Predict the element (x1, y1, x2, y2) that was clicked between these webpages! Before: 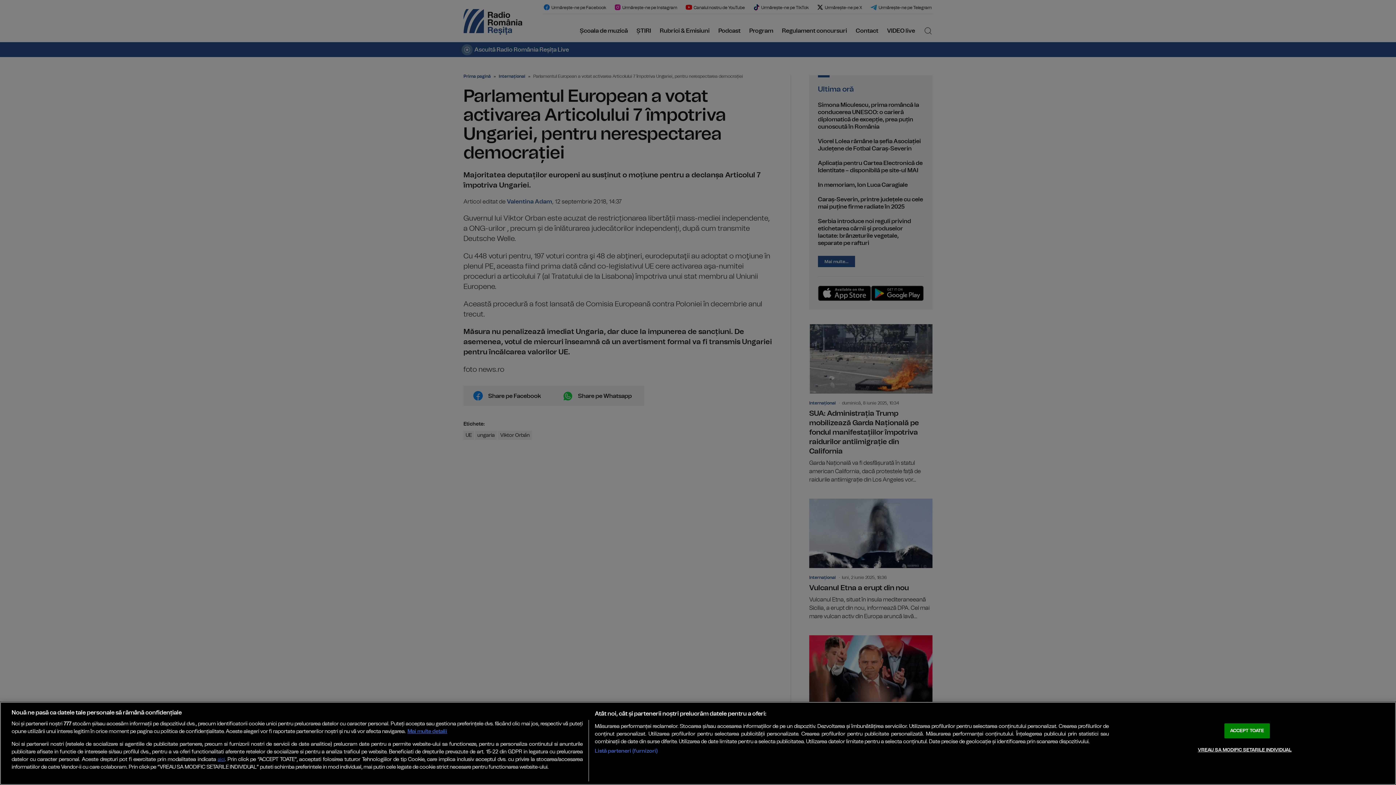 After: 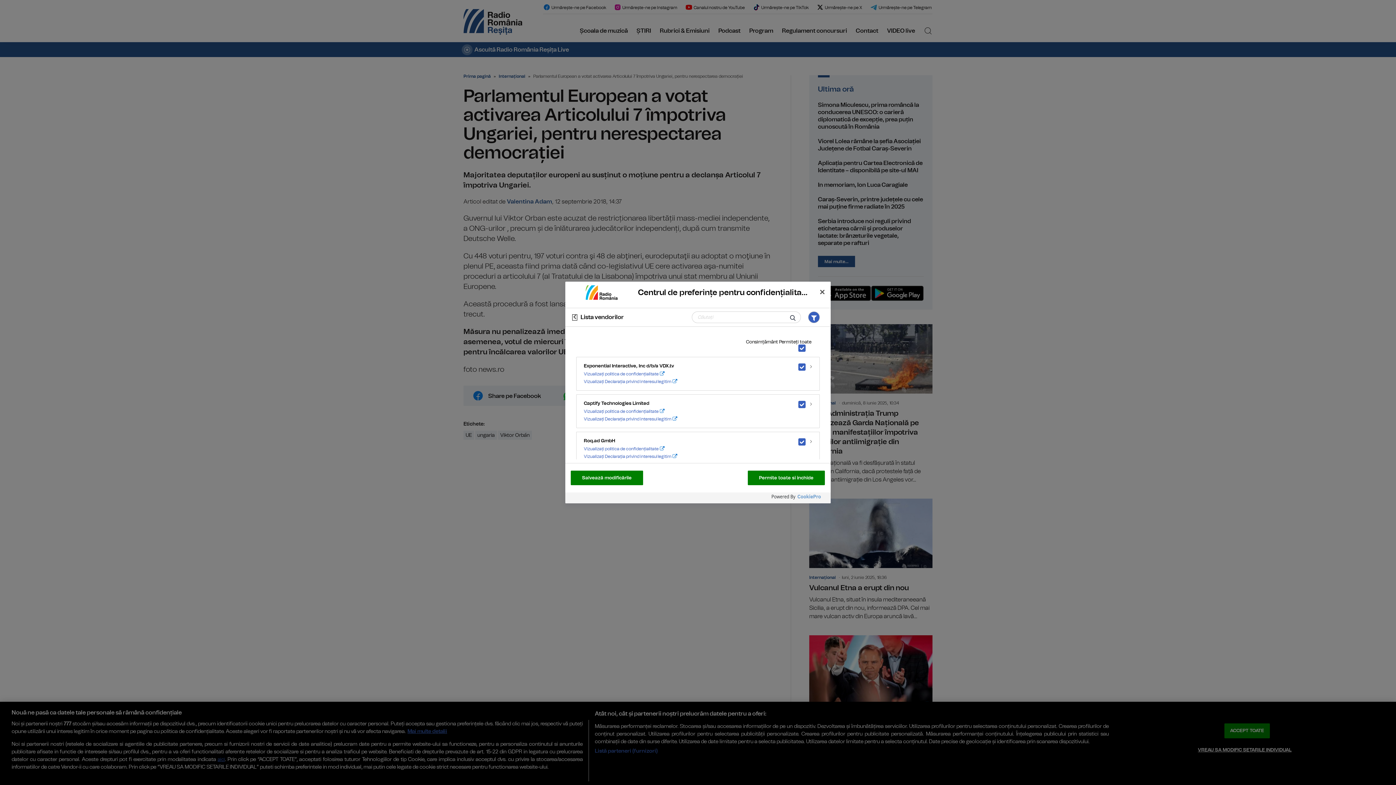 Action: bbox: (594, 747, 657, 755) label: Listă parteneri (furnizori)